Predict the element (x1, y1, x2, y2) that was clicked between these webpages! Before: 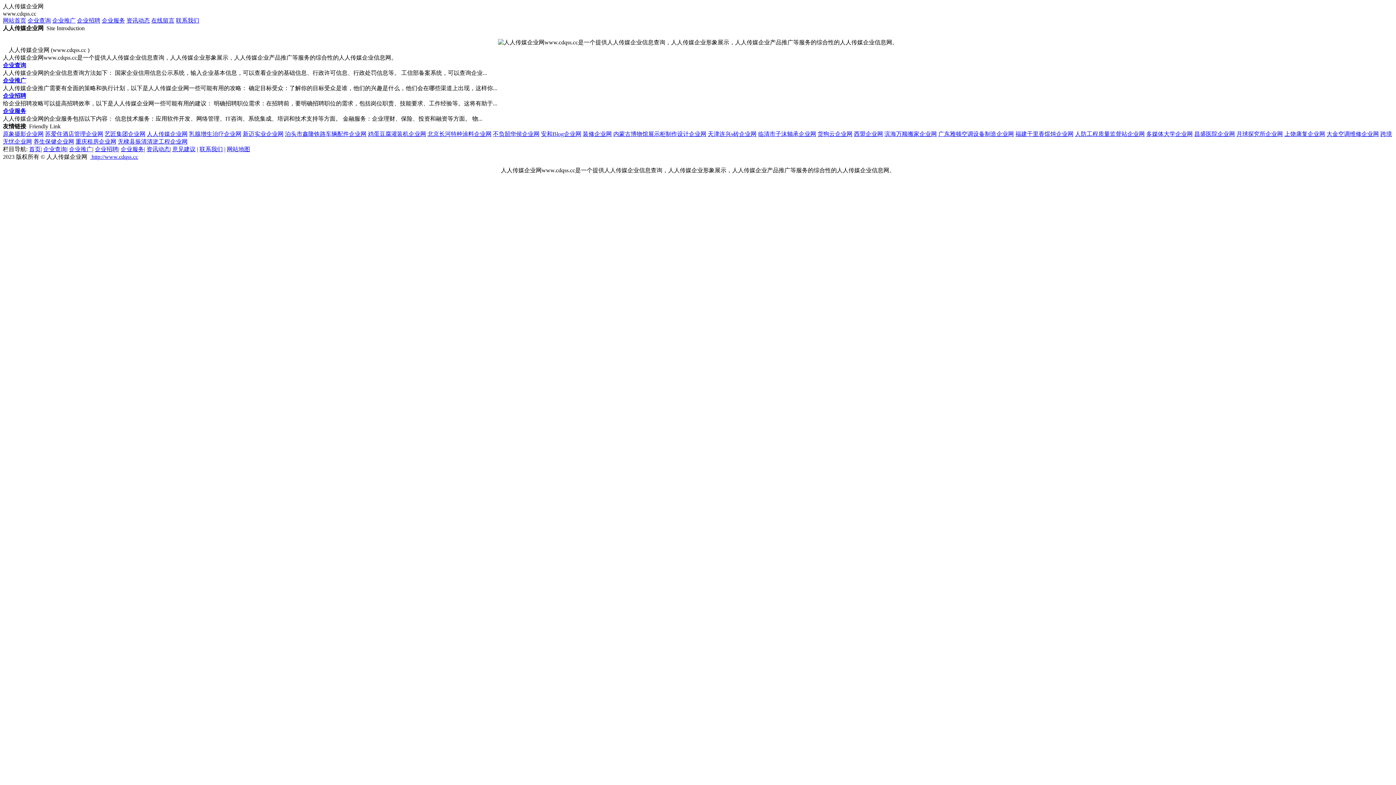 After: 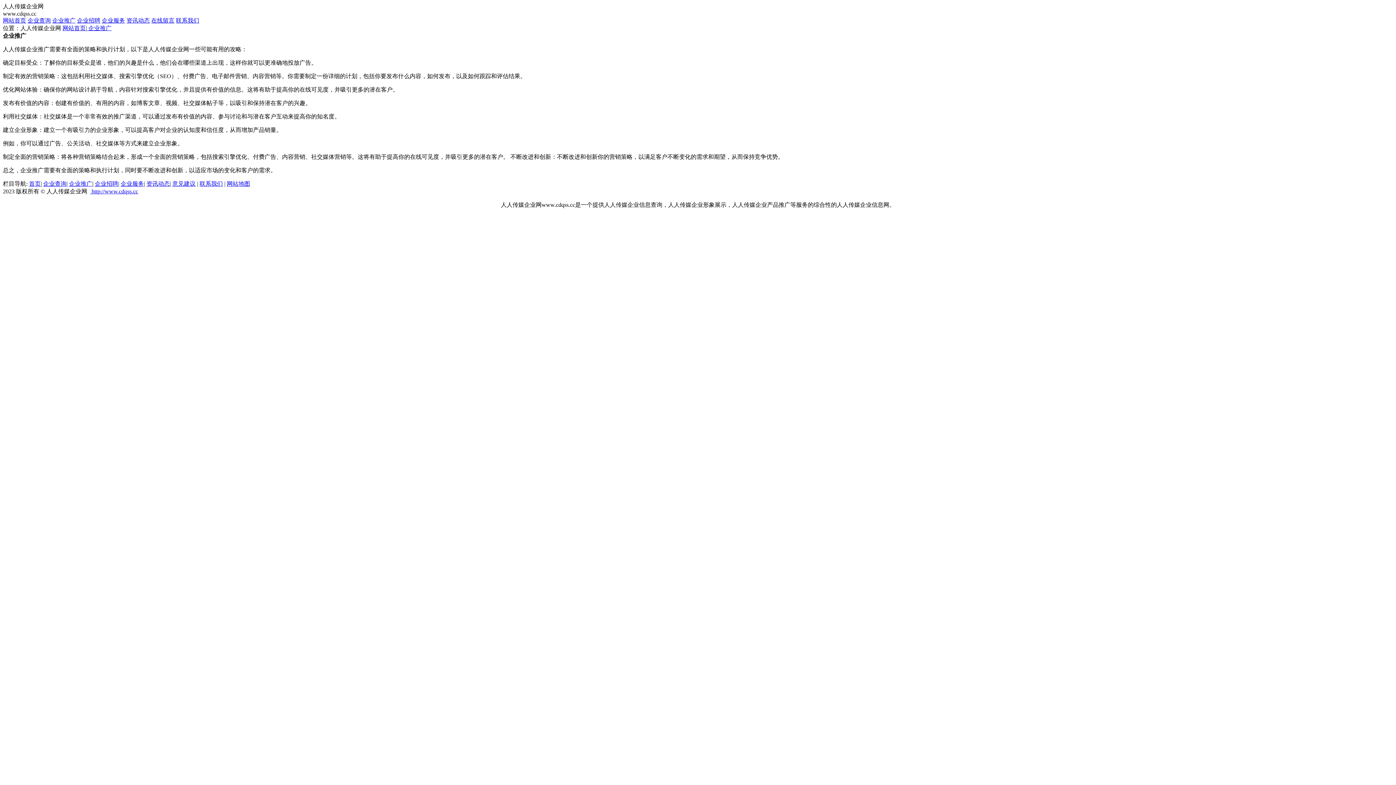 Action: bbox: (2, 77, 26, 83) label: 企业推广